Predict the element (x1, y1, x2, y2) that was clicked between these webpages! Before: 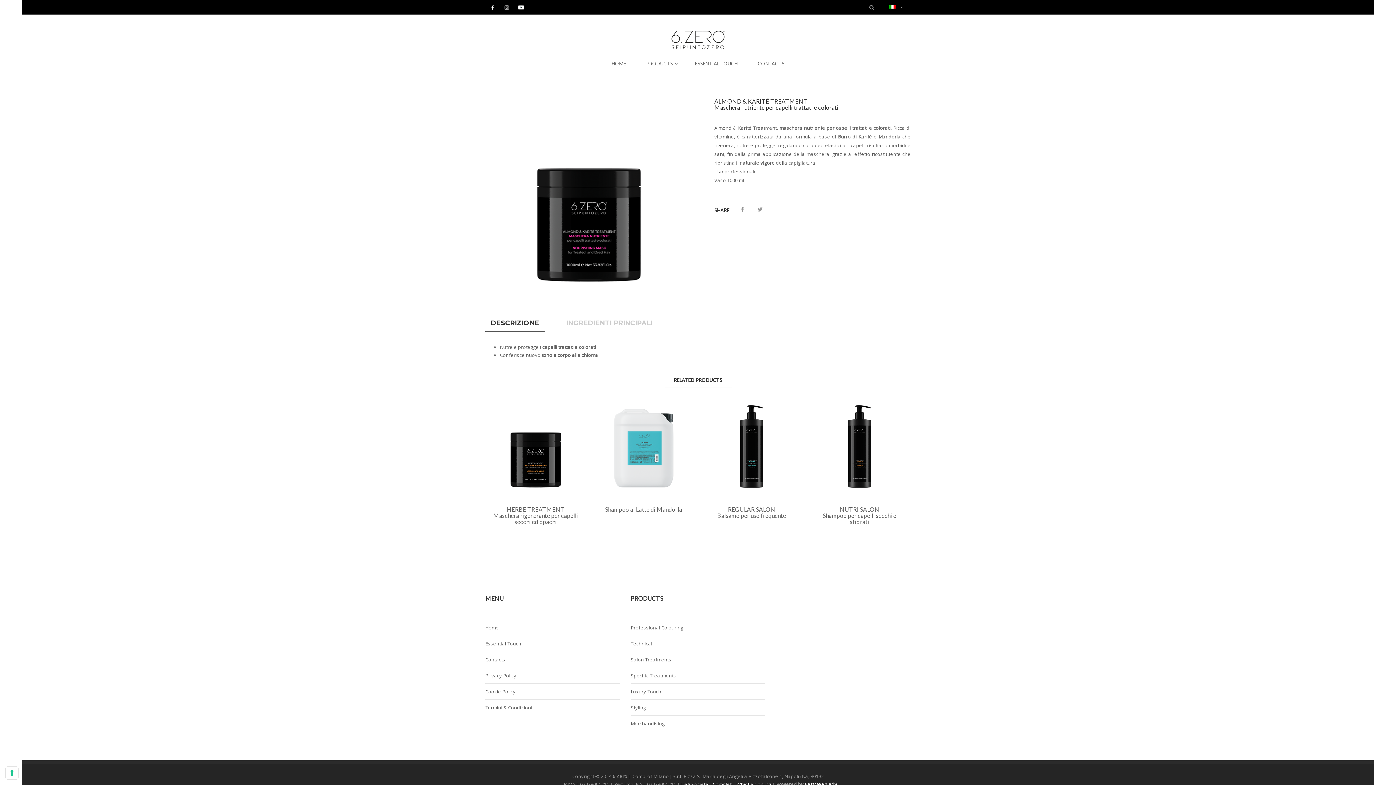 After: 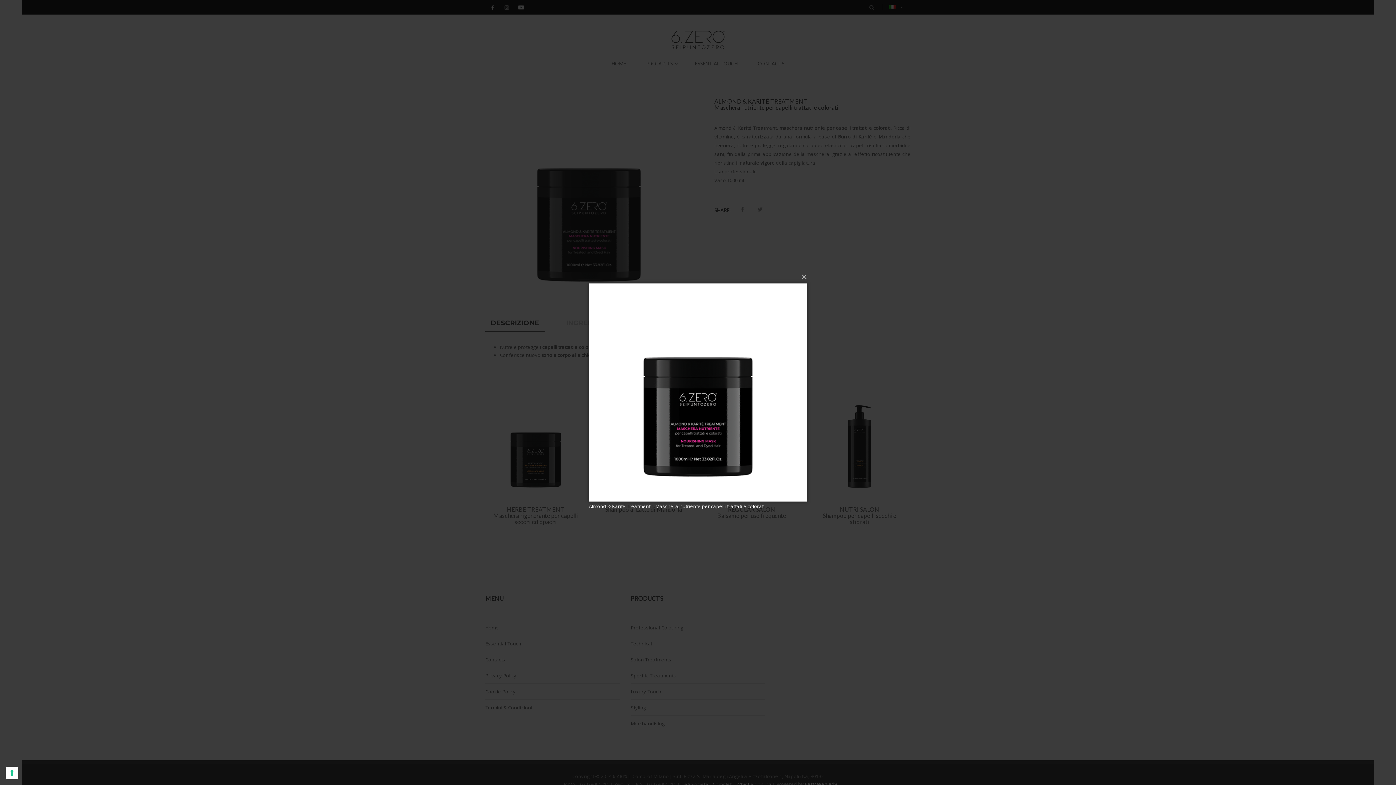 Action: bbox: (485, 197, 692, 204)